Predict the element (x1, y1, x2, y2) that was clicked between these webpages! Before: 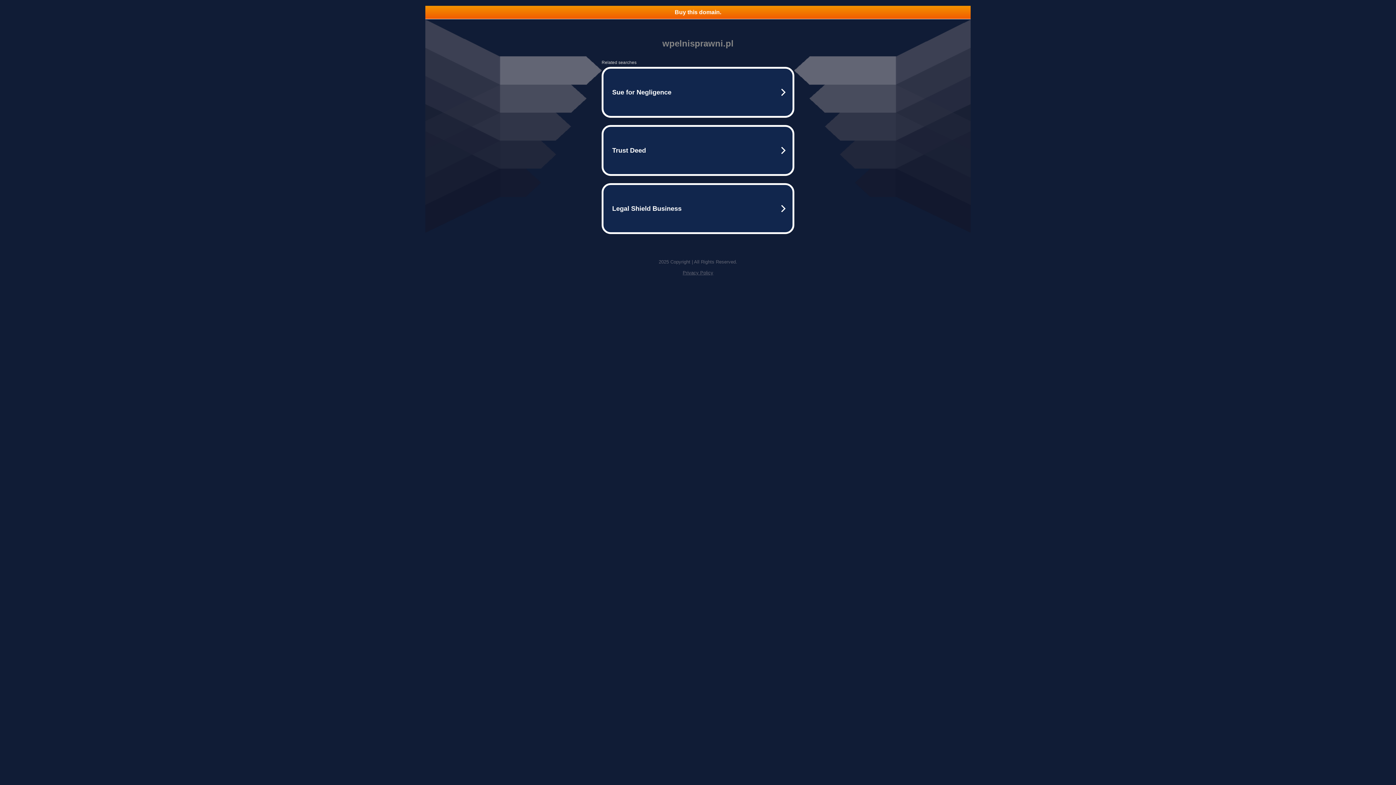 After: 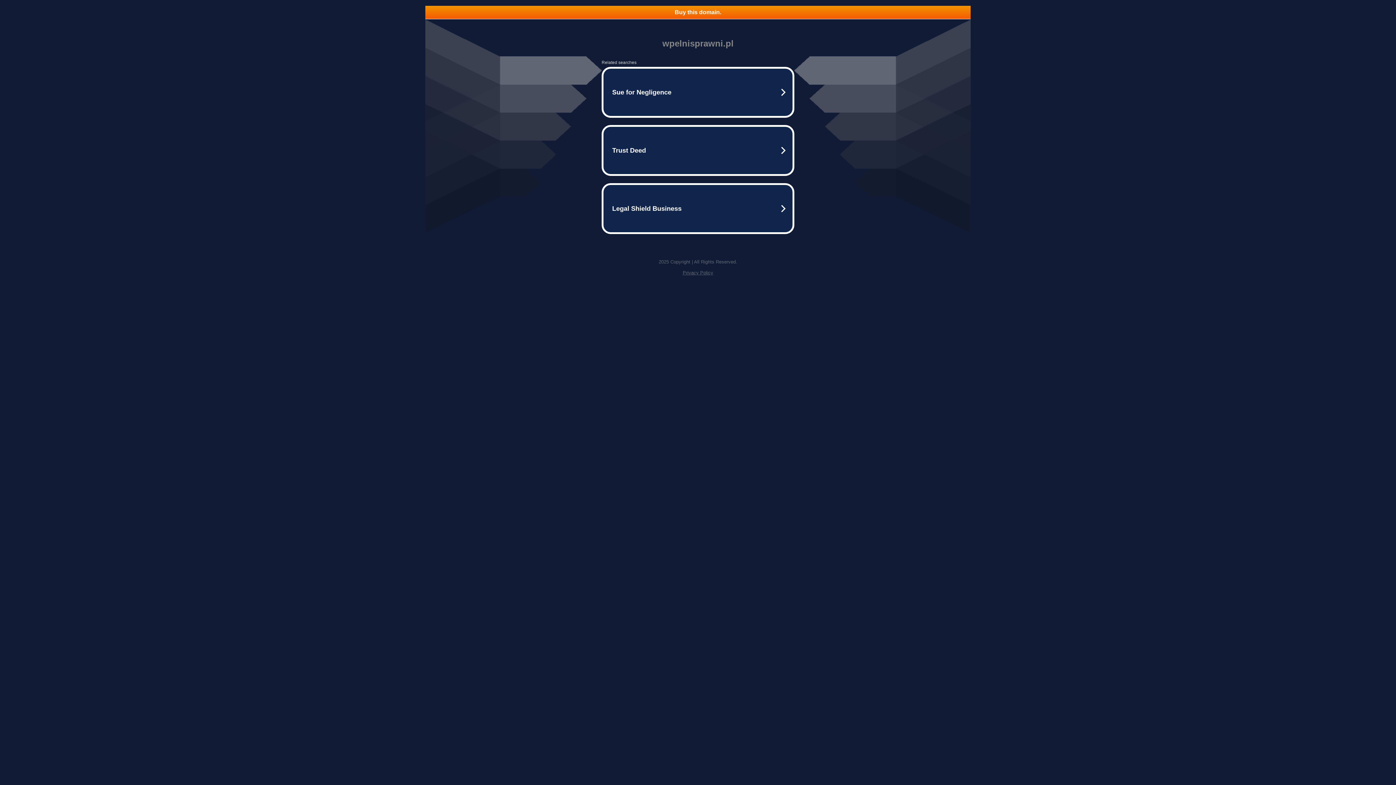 Action: bbox: (682, 270, 713, 275) label: Privacy Policy